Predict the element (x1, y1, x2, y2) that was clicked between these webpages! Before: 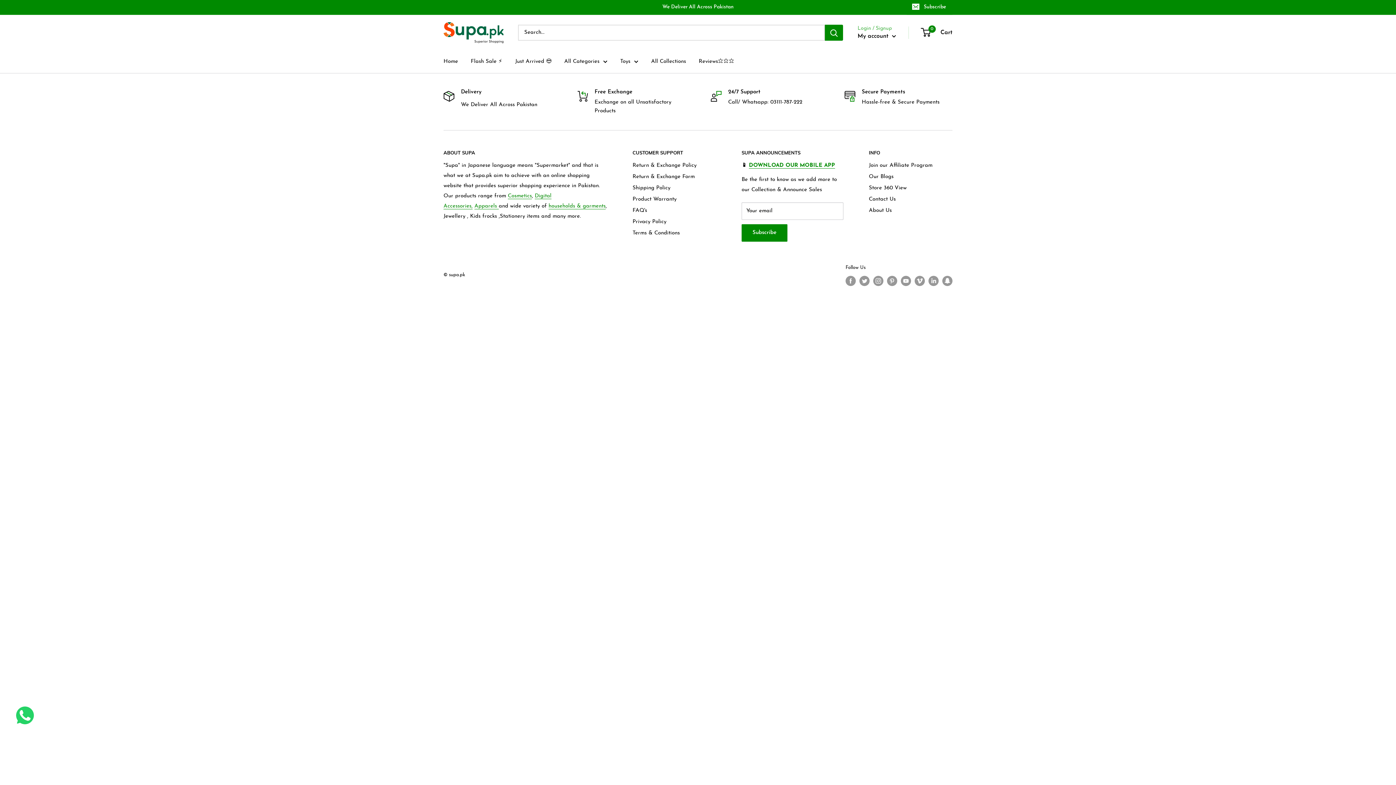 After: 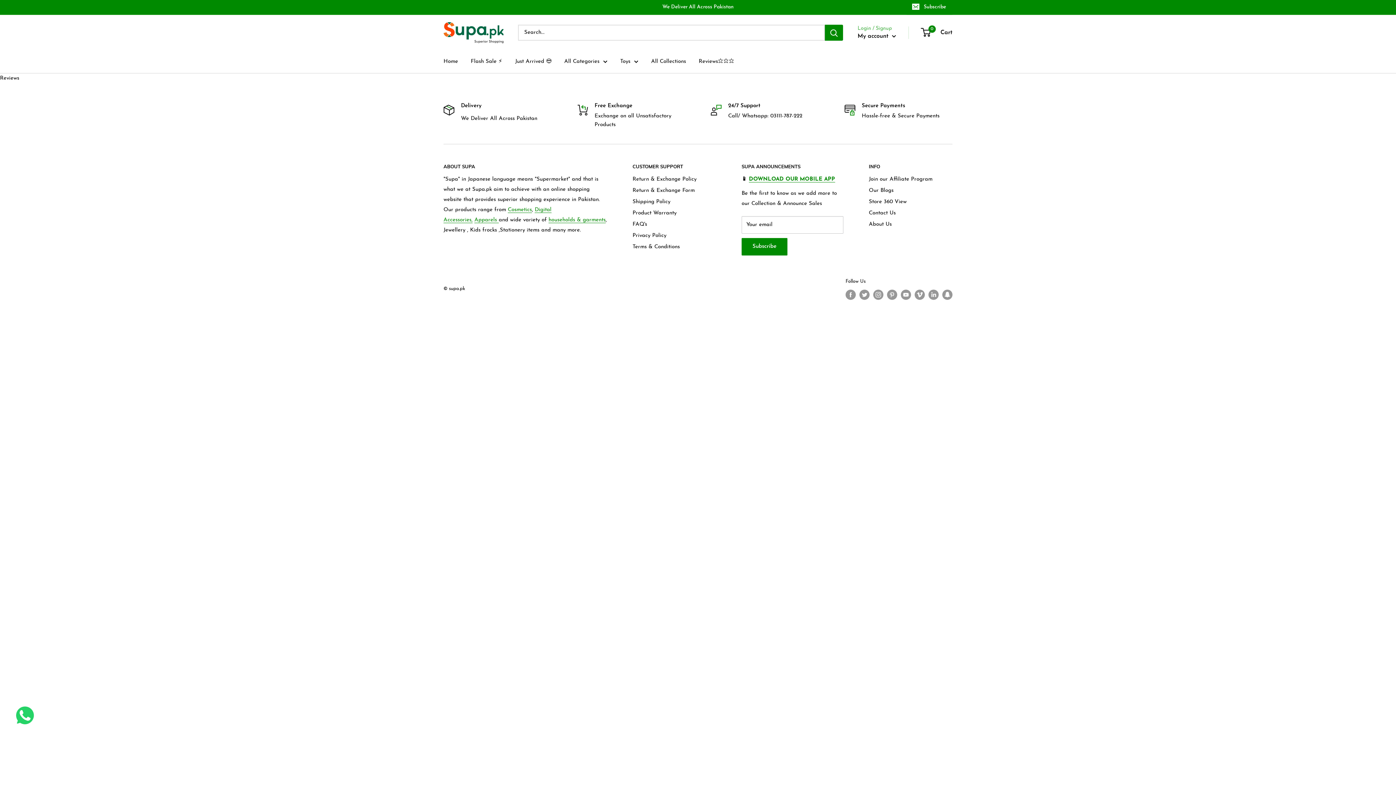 Action: bbox: (698, 56, 734, 66) label: Reviews⭐⭐⭐